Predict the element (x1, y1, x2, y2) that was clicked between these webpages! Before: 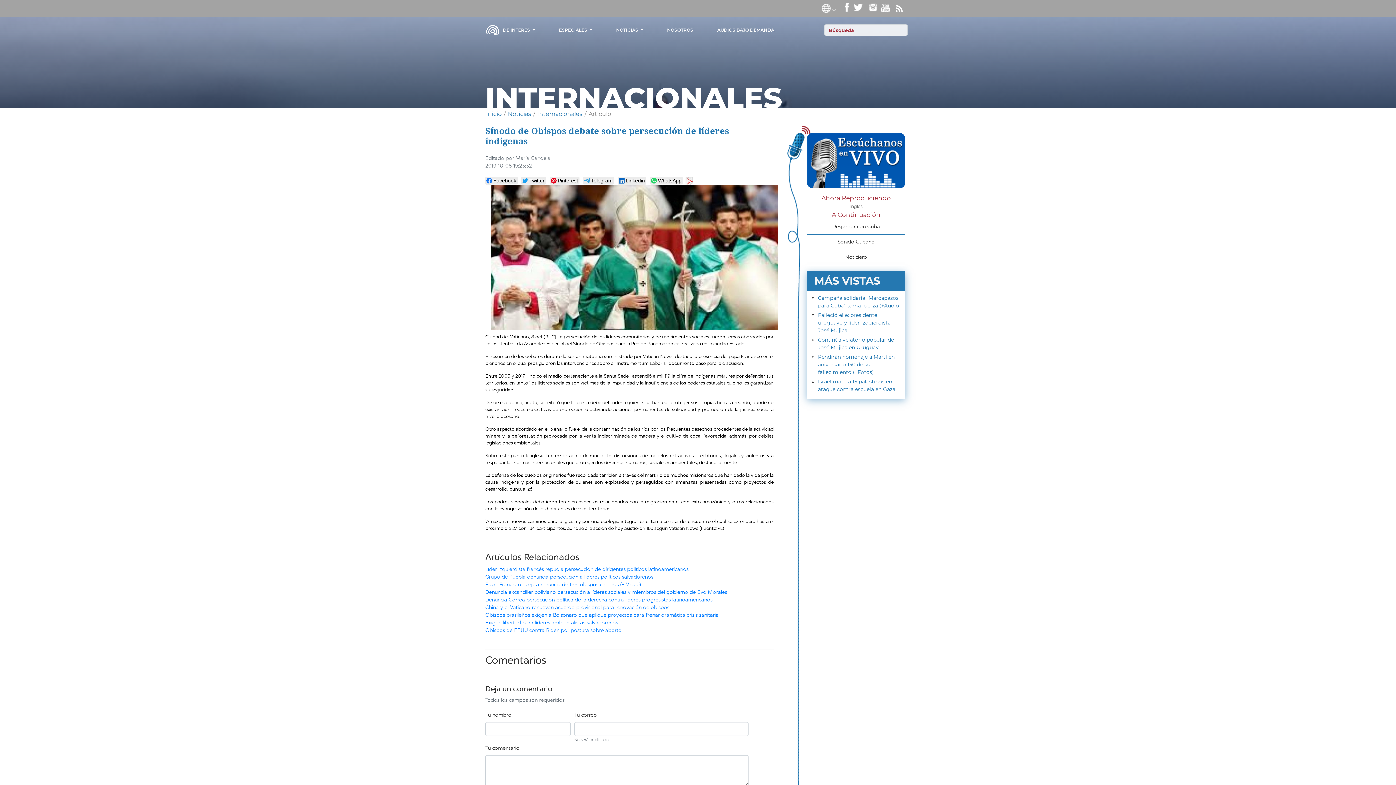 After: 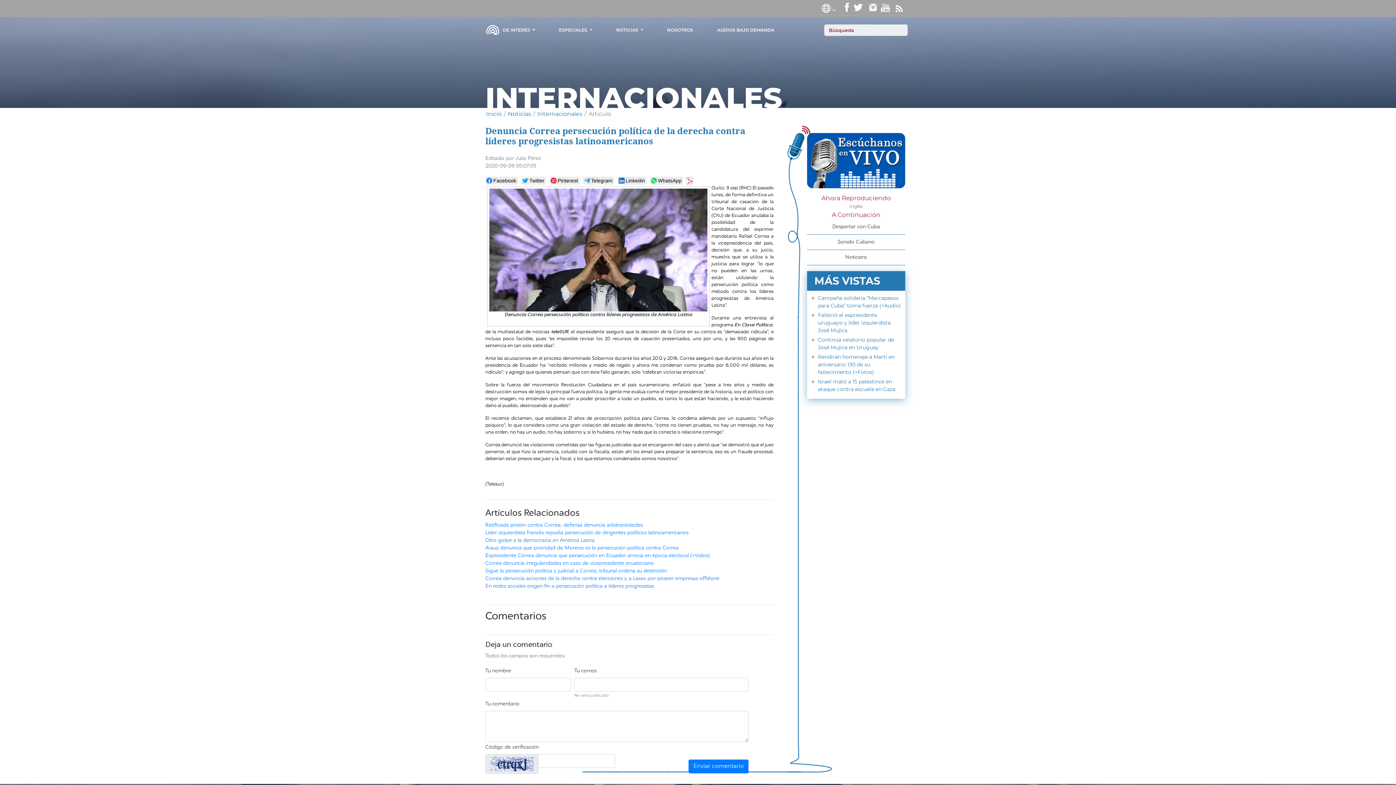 Action: bbox: (485, 597, 712, 602) label: Denuncia Correa persecución política de la derecha contra líderes progresistas latinoamericanos